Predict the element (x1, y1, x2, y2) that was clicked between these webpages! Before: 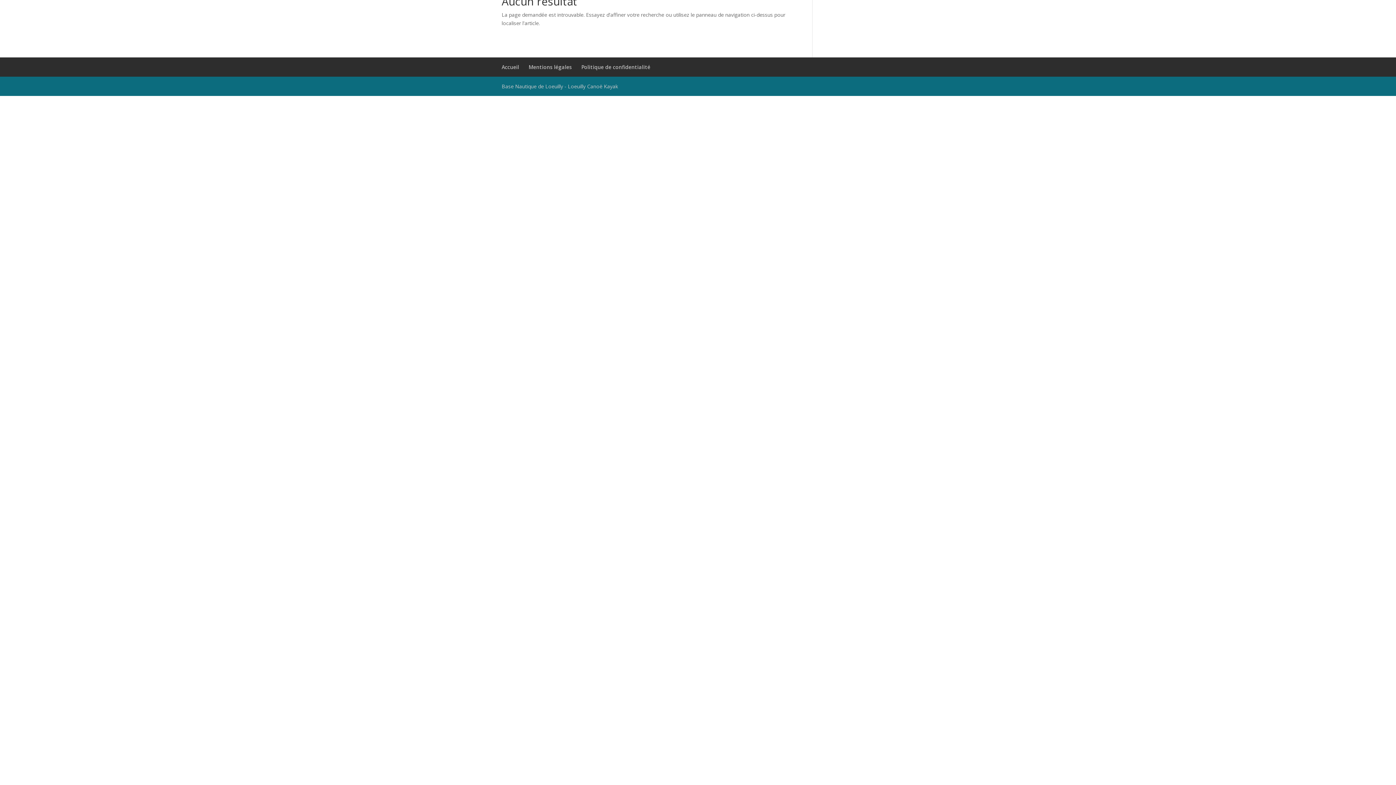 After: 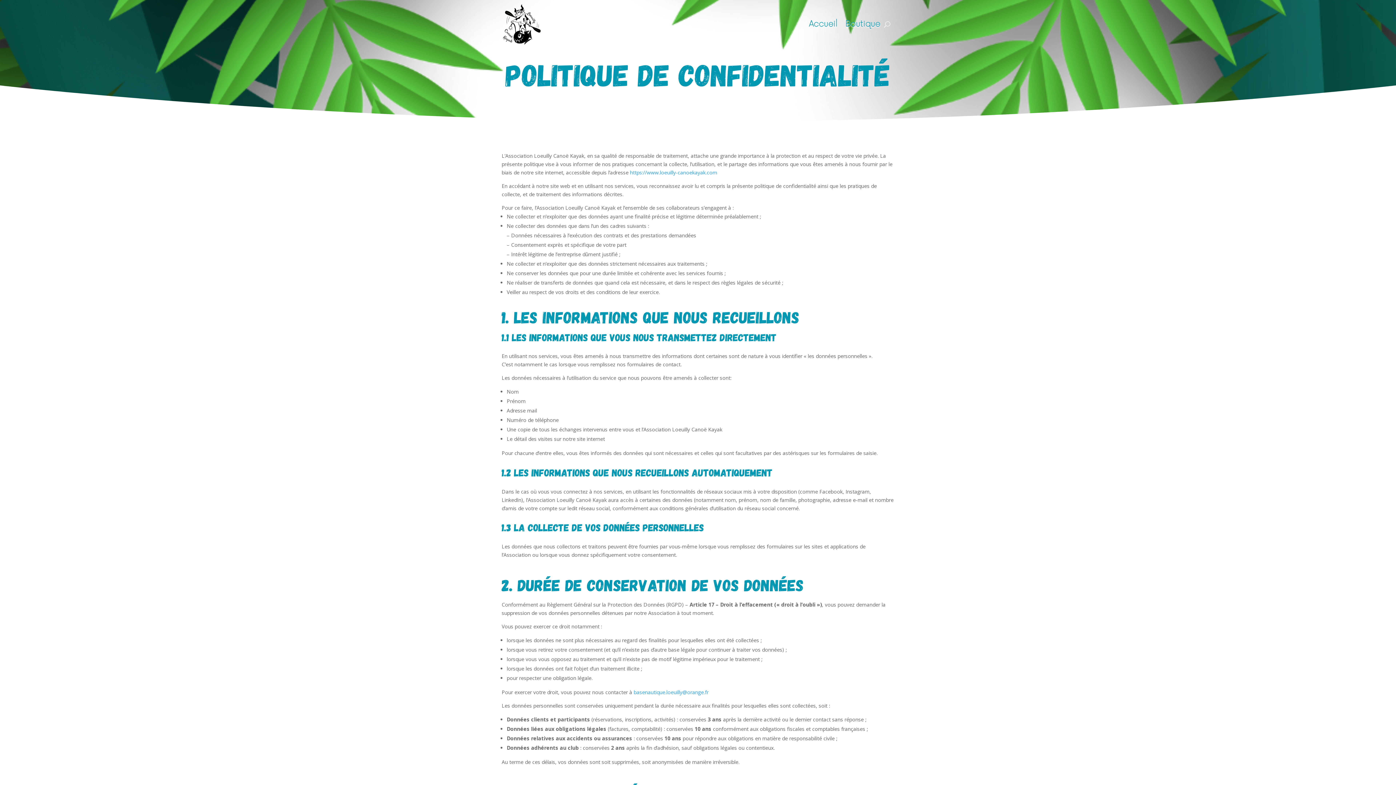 Action: label: Politique de confidentialité bbox: (581, 63, 650, 70)